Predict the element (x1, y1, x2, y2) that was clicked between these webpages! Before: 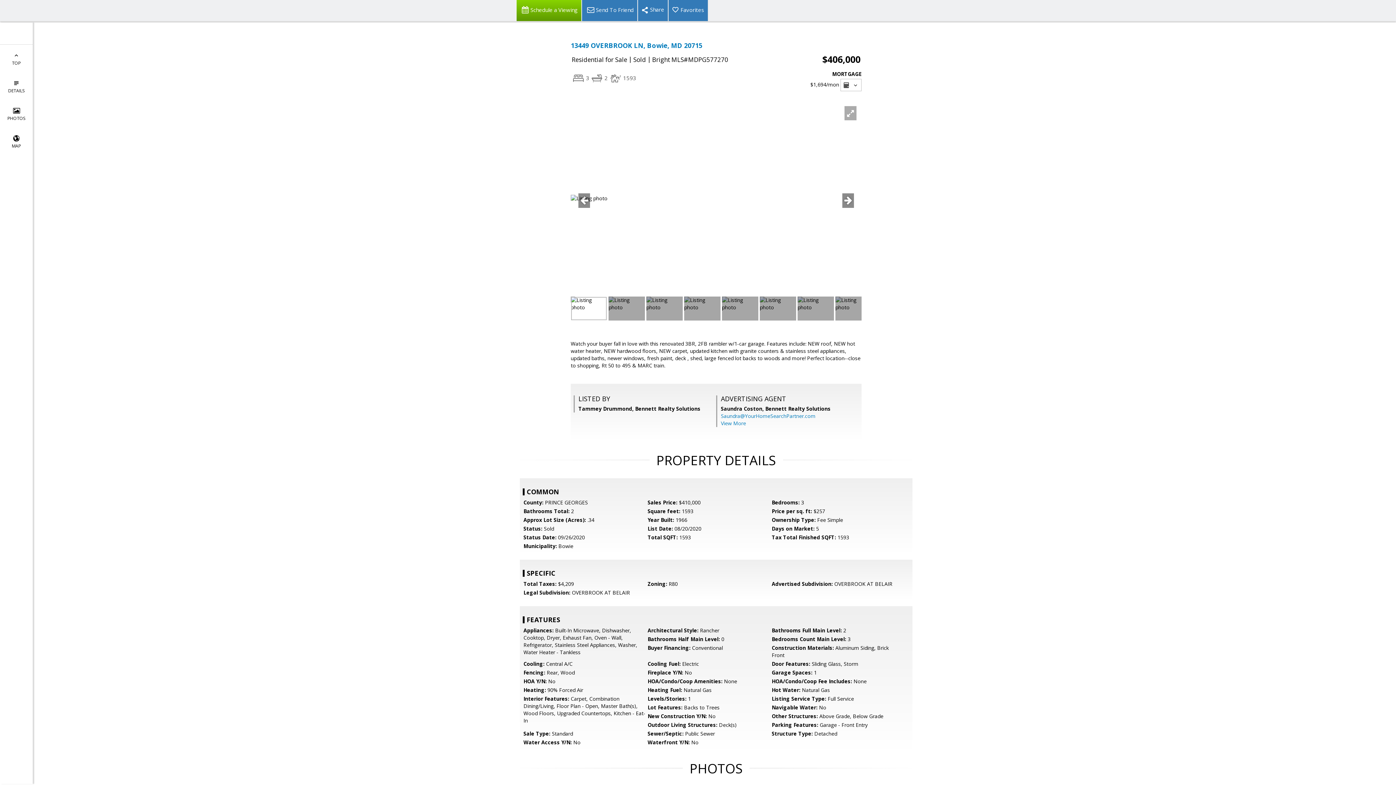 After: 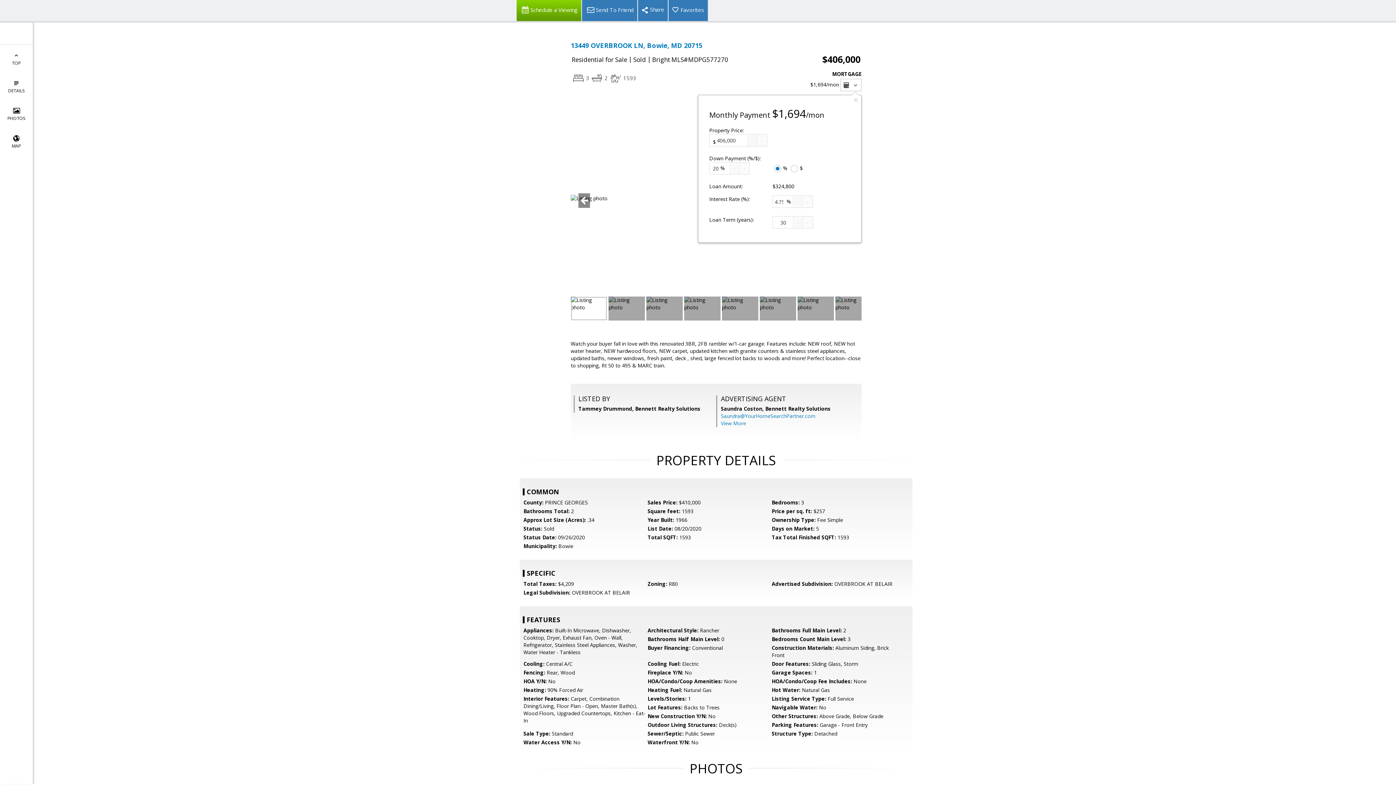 Action: label:   bbox: (840, 78, 861, 91)